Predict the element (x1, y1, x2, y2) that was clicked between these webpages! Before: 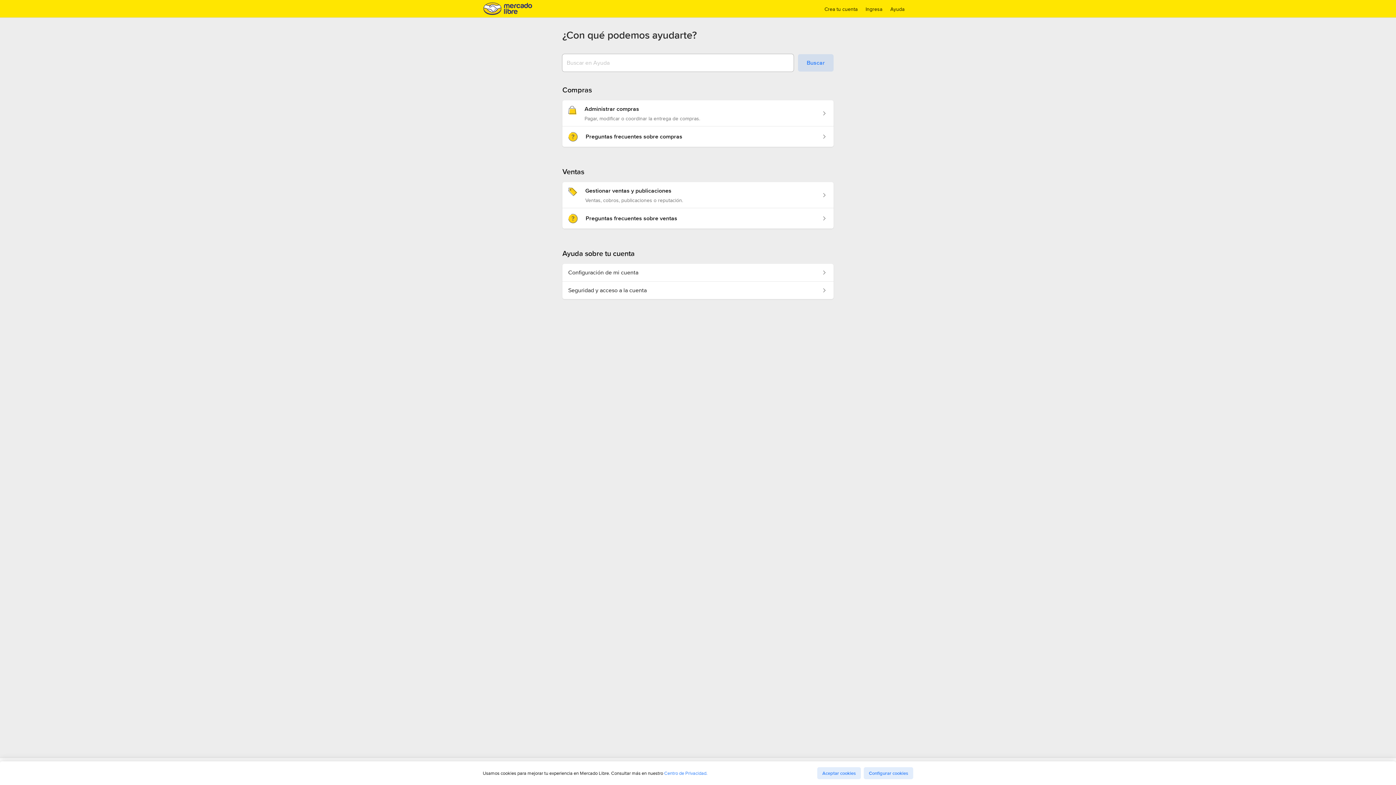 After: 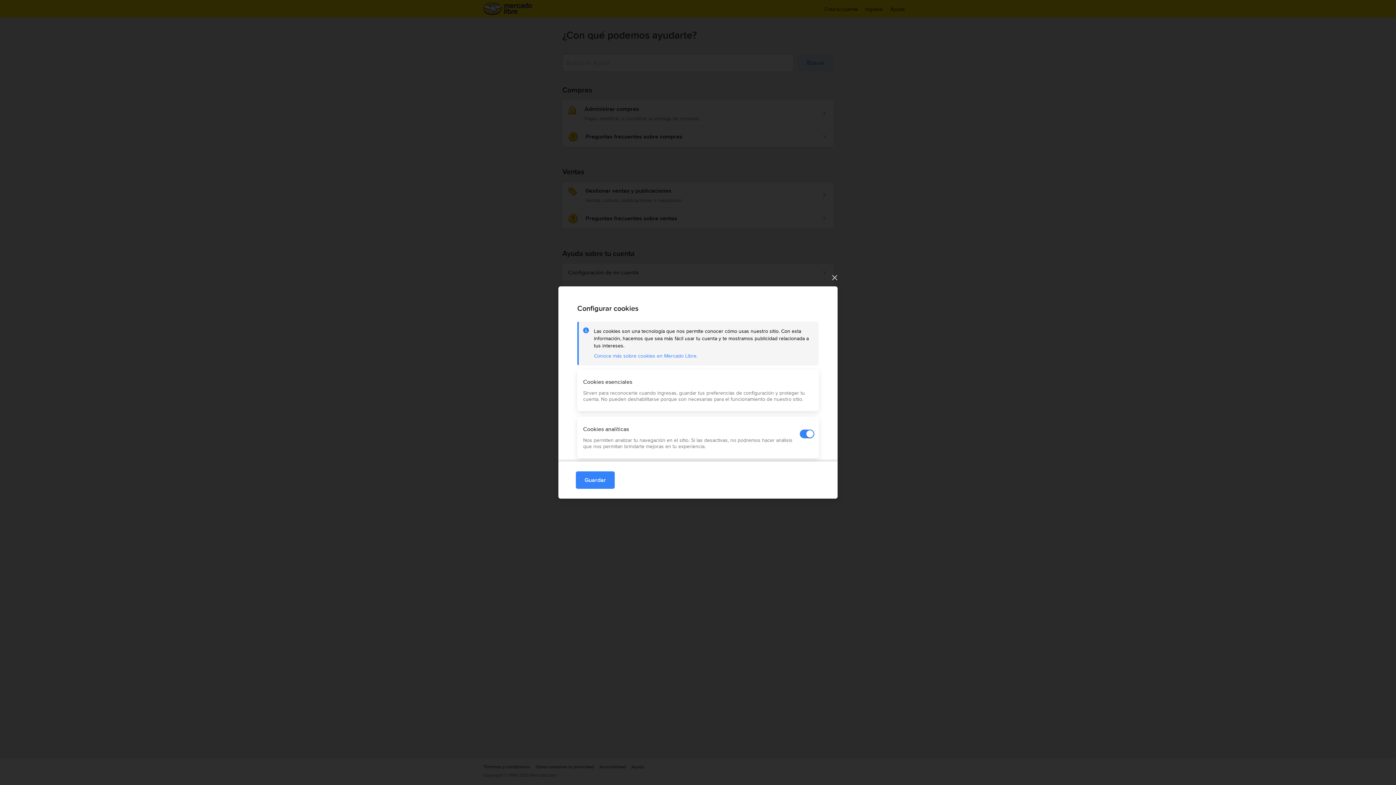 Action: label: Configurar cookies bbox: (864, 767, 913, 779)